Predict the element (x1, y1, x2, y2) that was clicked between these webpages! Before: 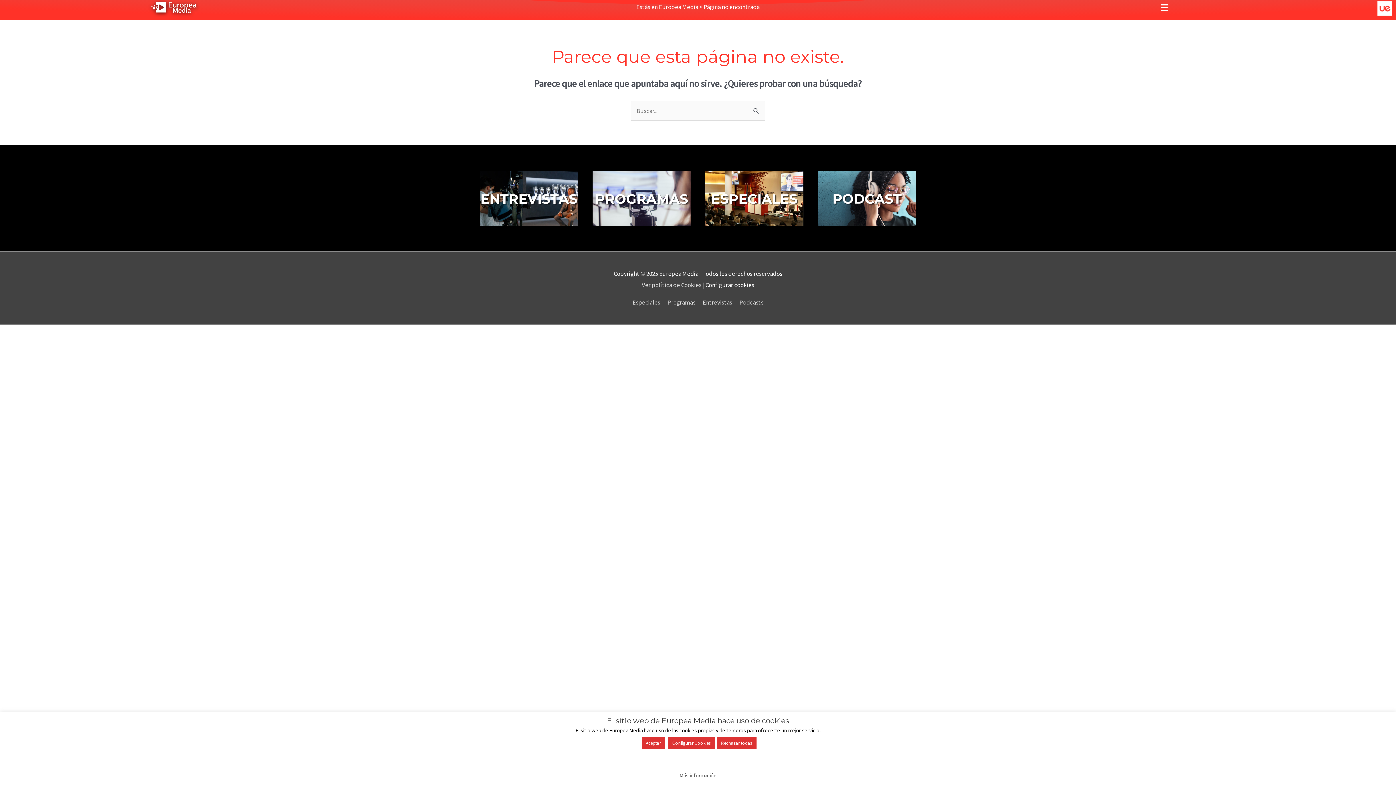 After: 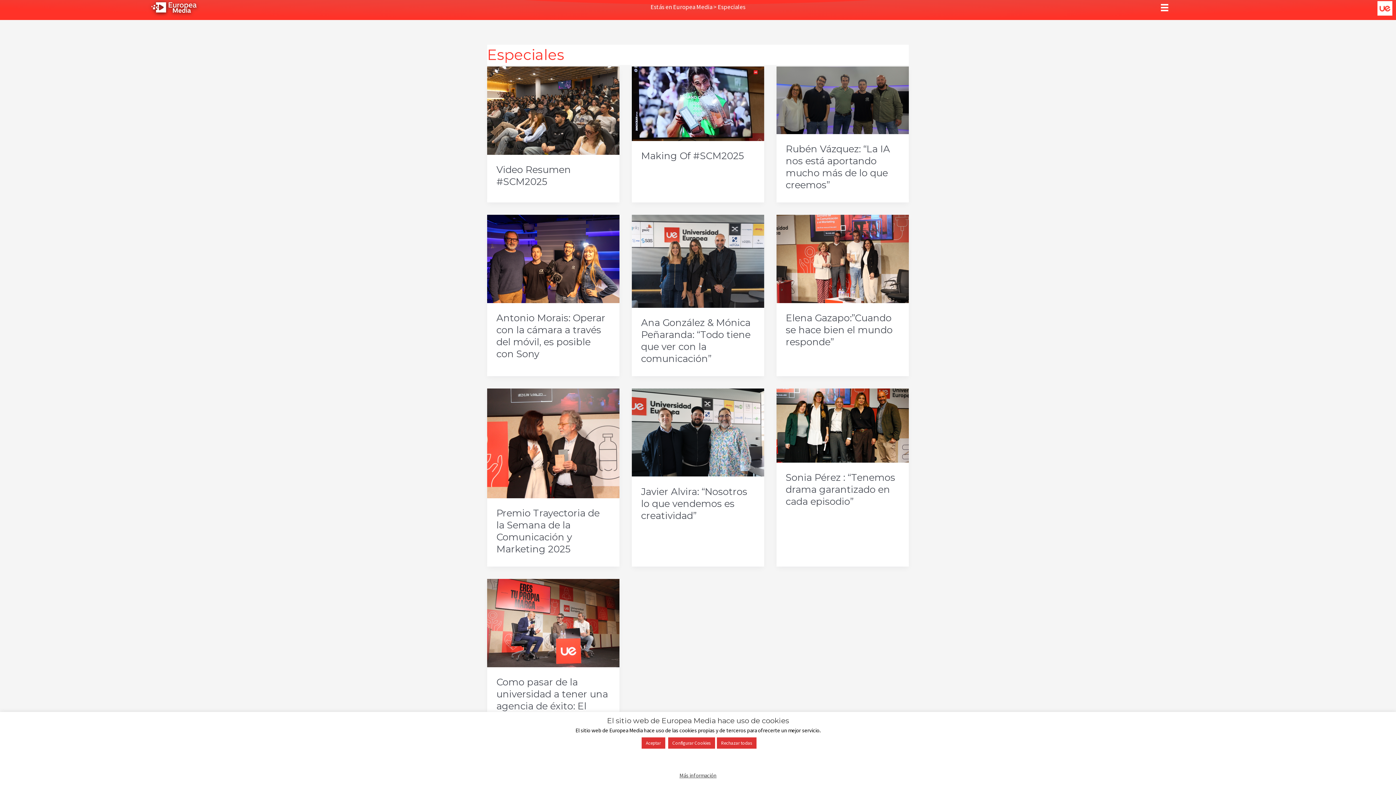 Action: bbox: (705, 170, 803, 226)